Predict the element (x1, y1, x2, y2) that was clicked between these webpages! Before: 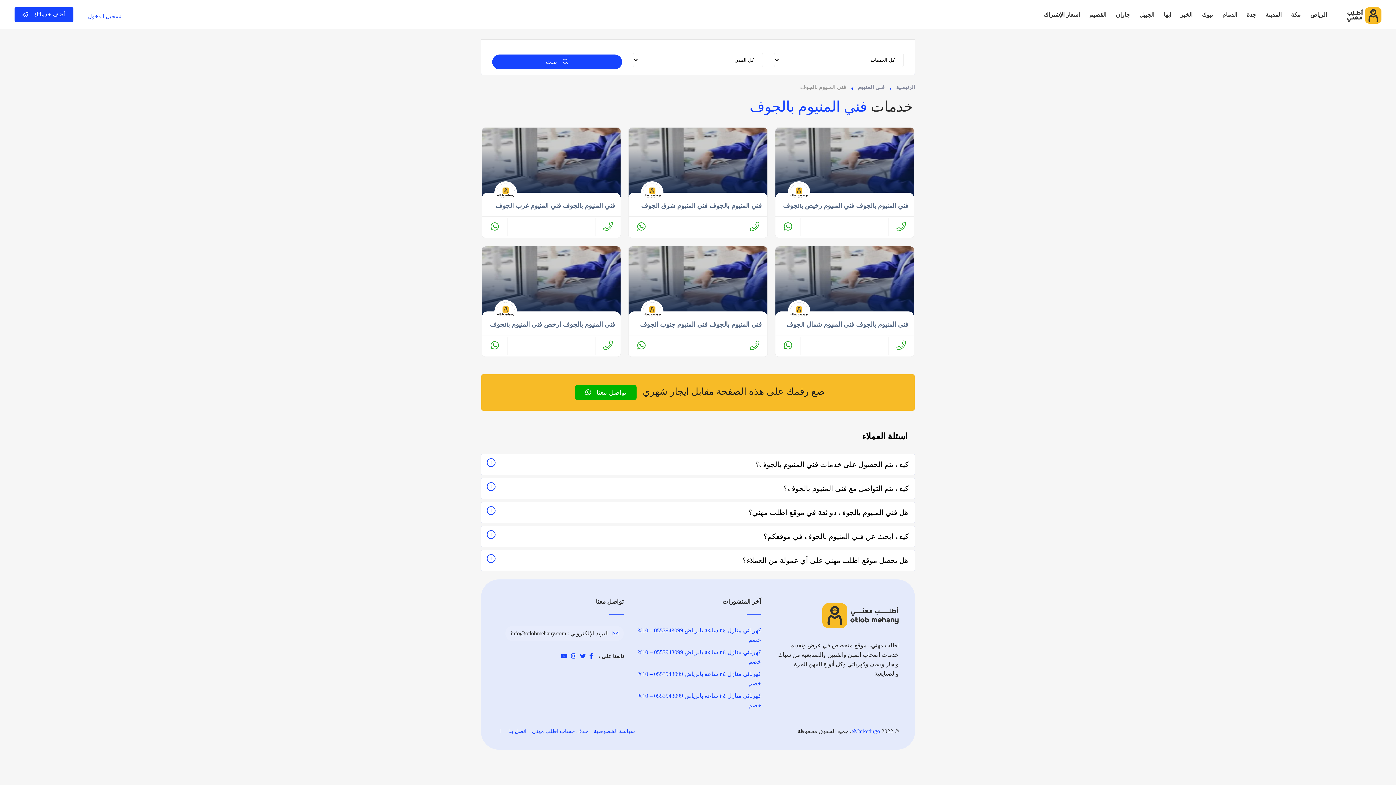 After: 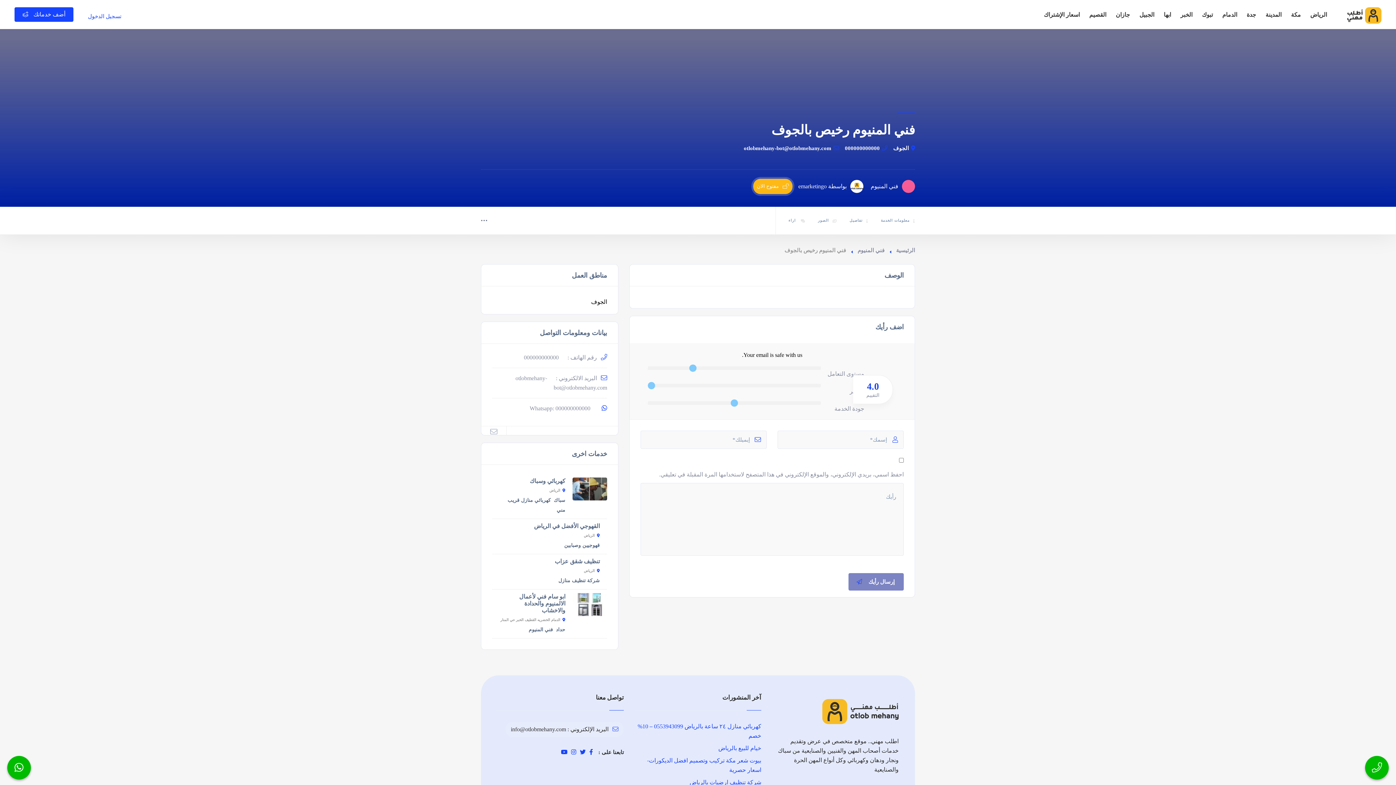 Action: bbox: (775, 127, 914, 196)